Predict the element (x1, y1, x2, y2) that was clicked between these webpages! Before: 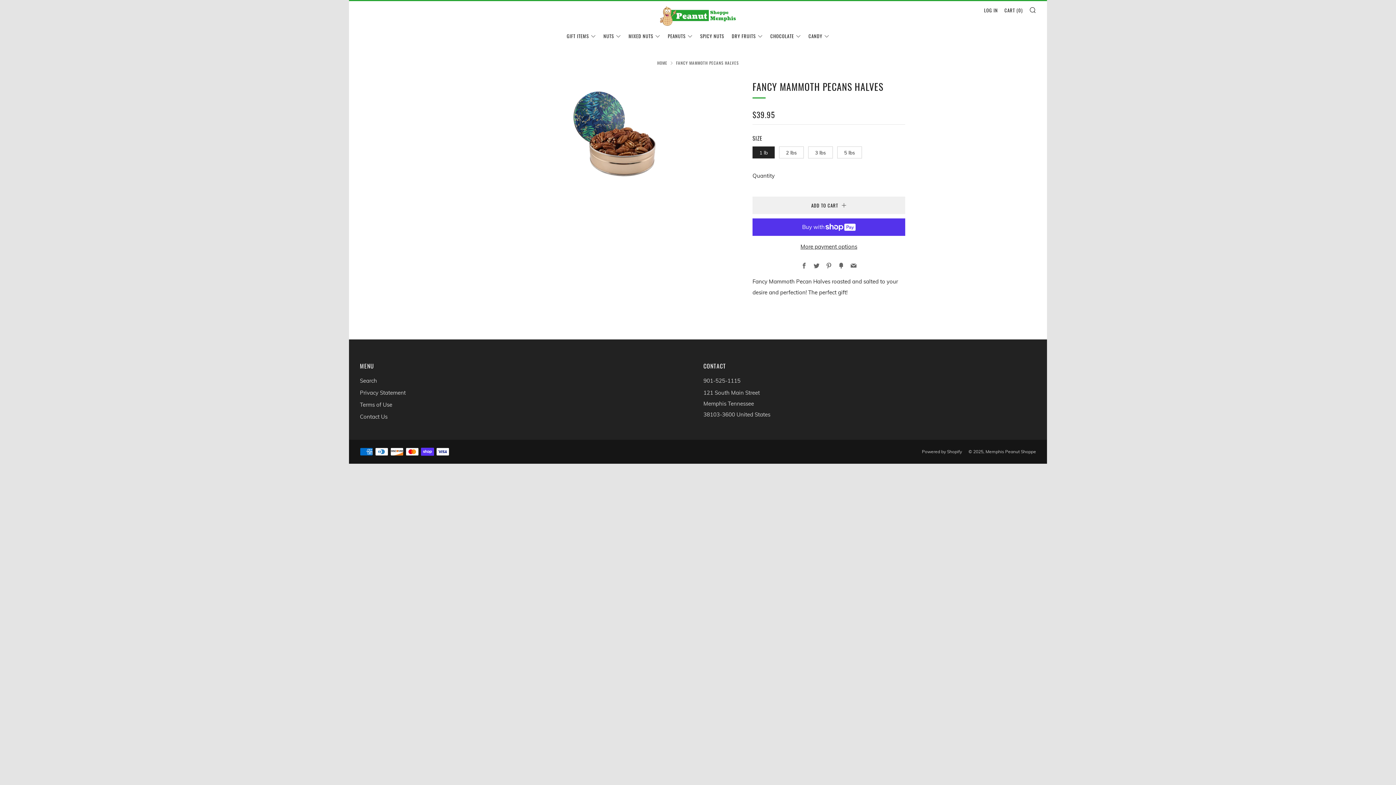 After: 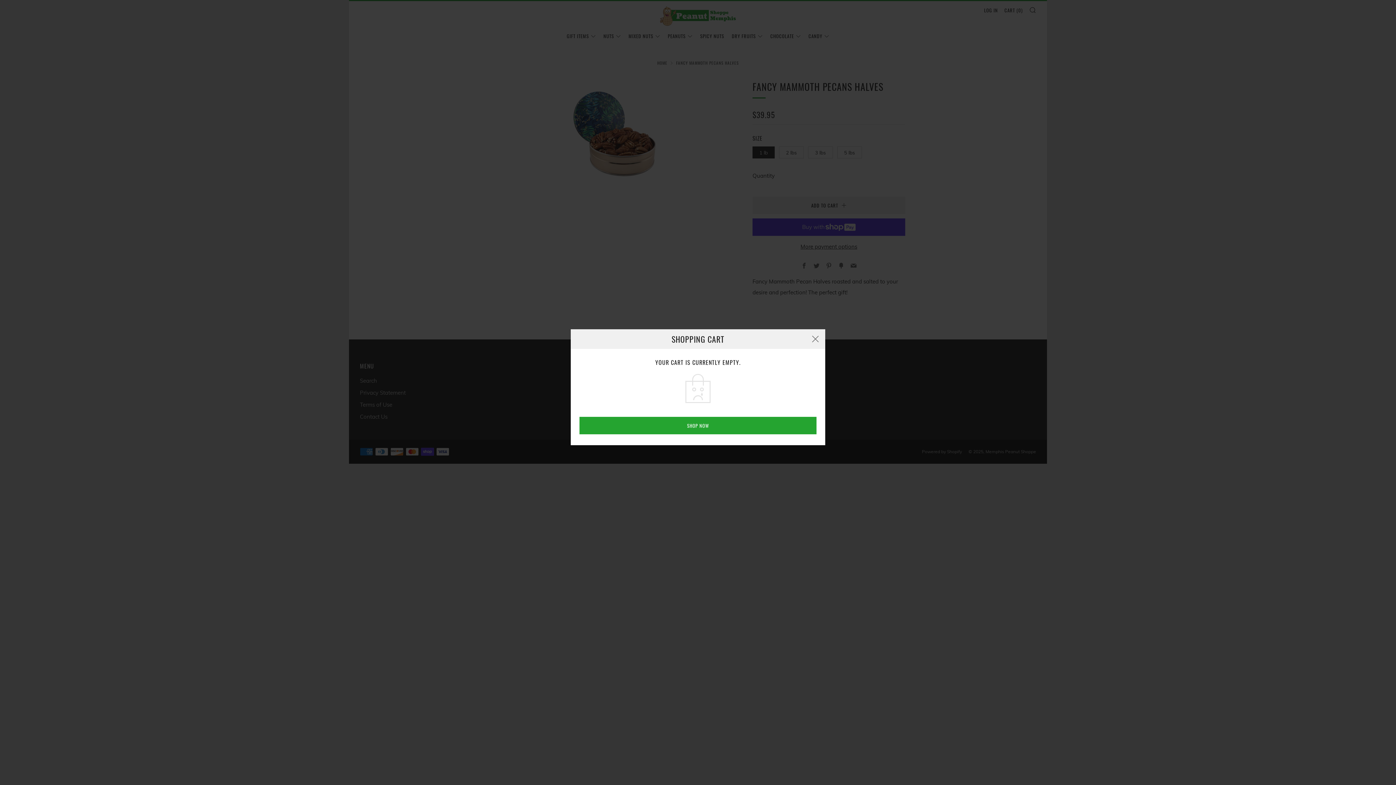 Action: bbox: (1004, 4, 1022, 16) label: CART (0)